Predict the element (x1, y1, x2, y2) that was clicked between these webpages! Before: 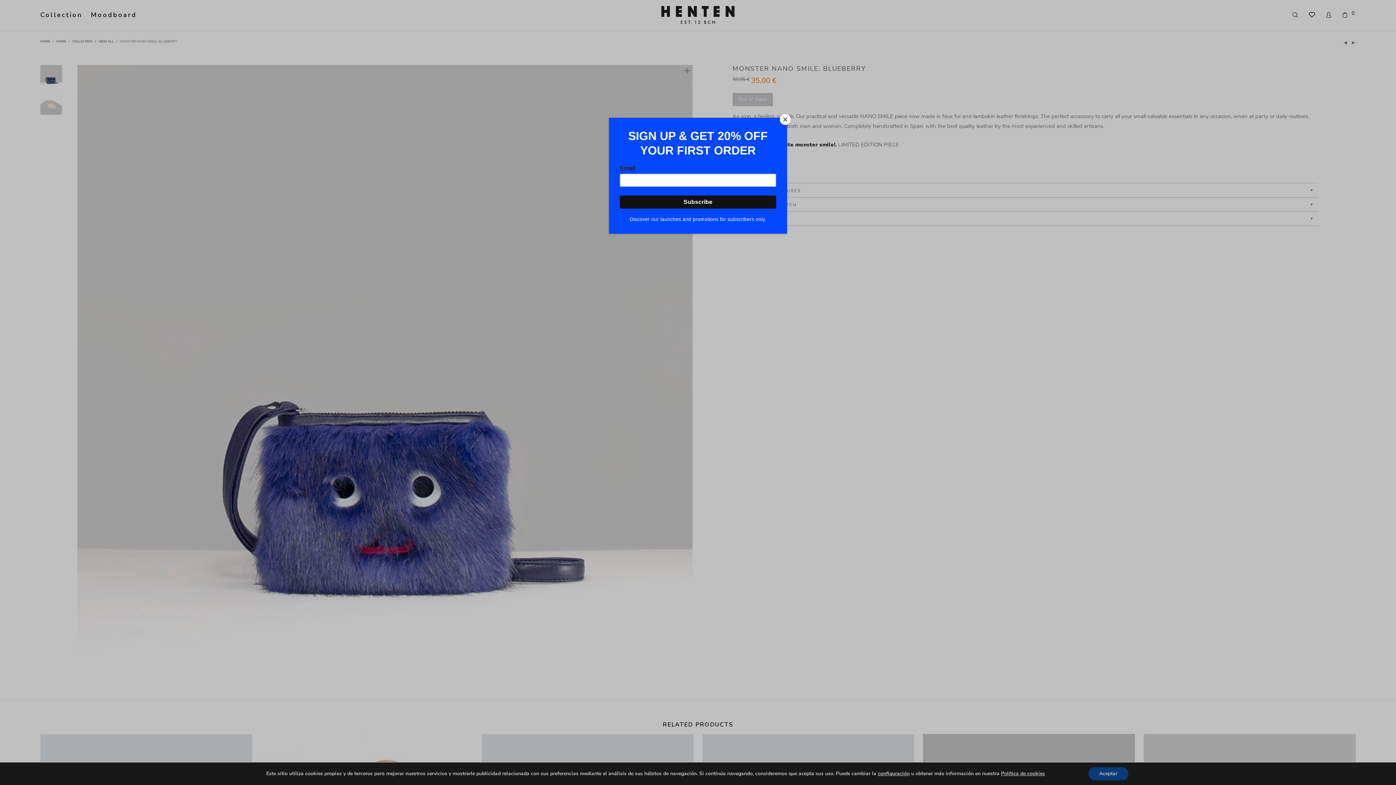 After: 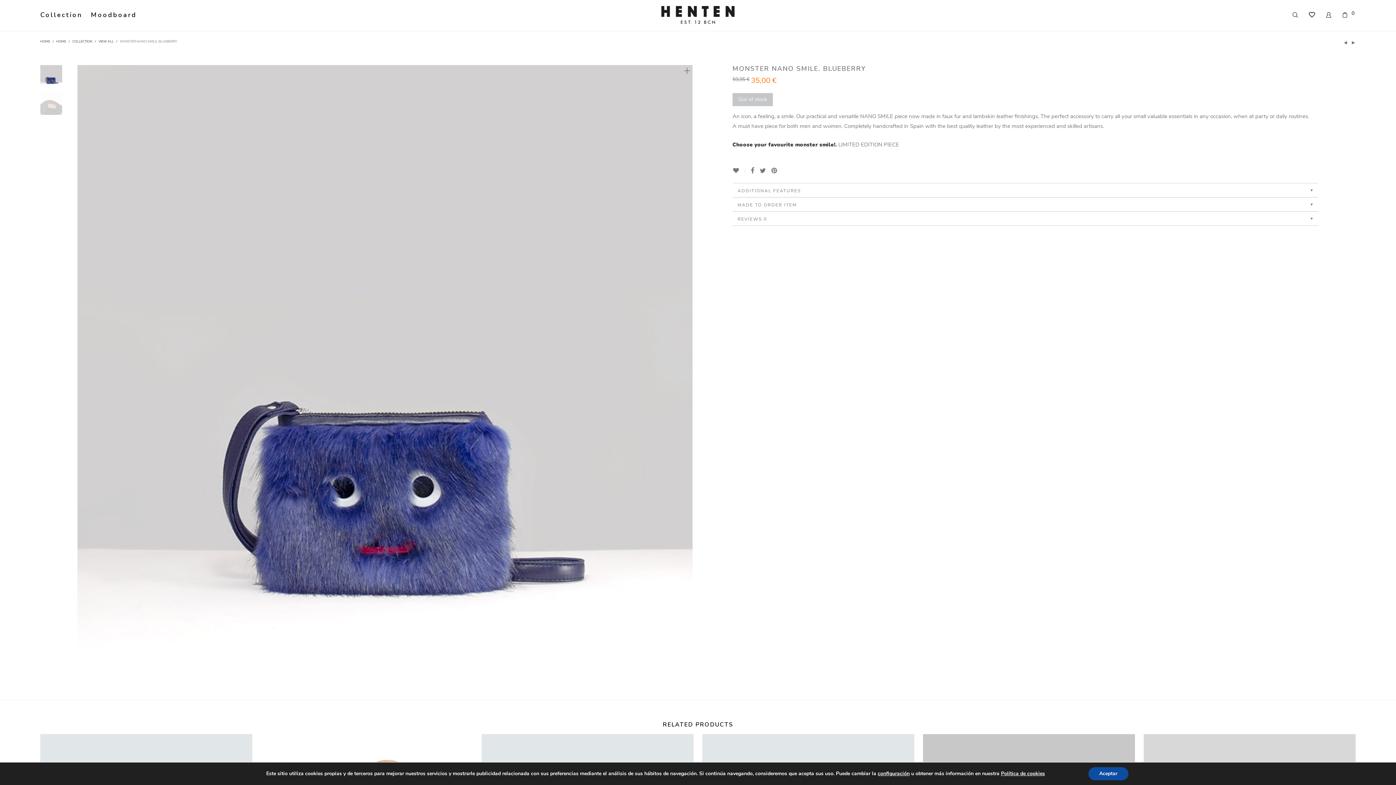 Action: label: Close bbox: (780, 114, 790, 125)